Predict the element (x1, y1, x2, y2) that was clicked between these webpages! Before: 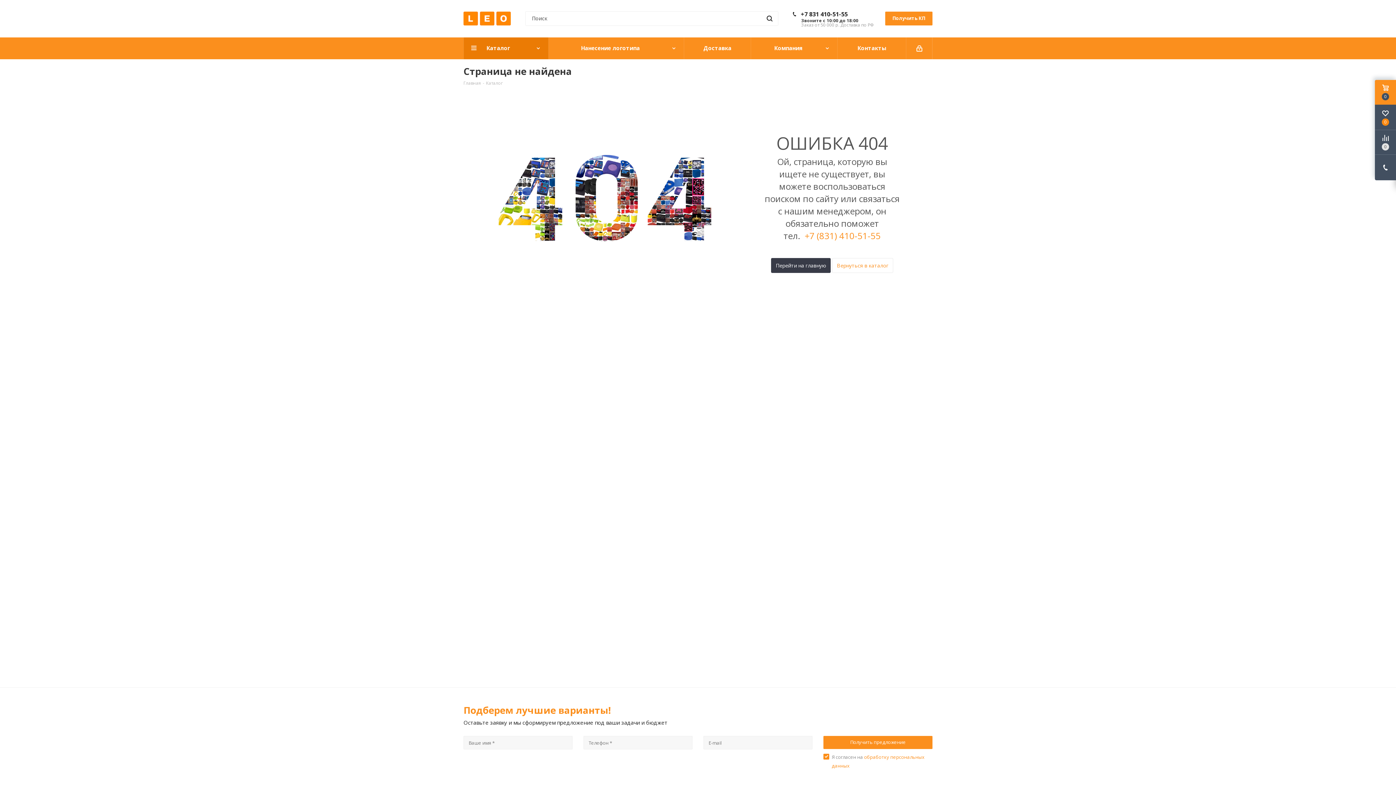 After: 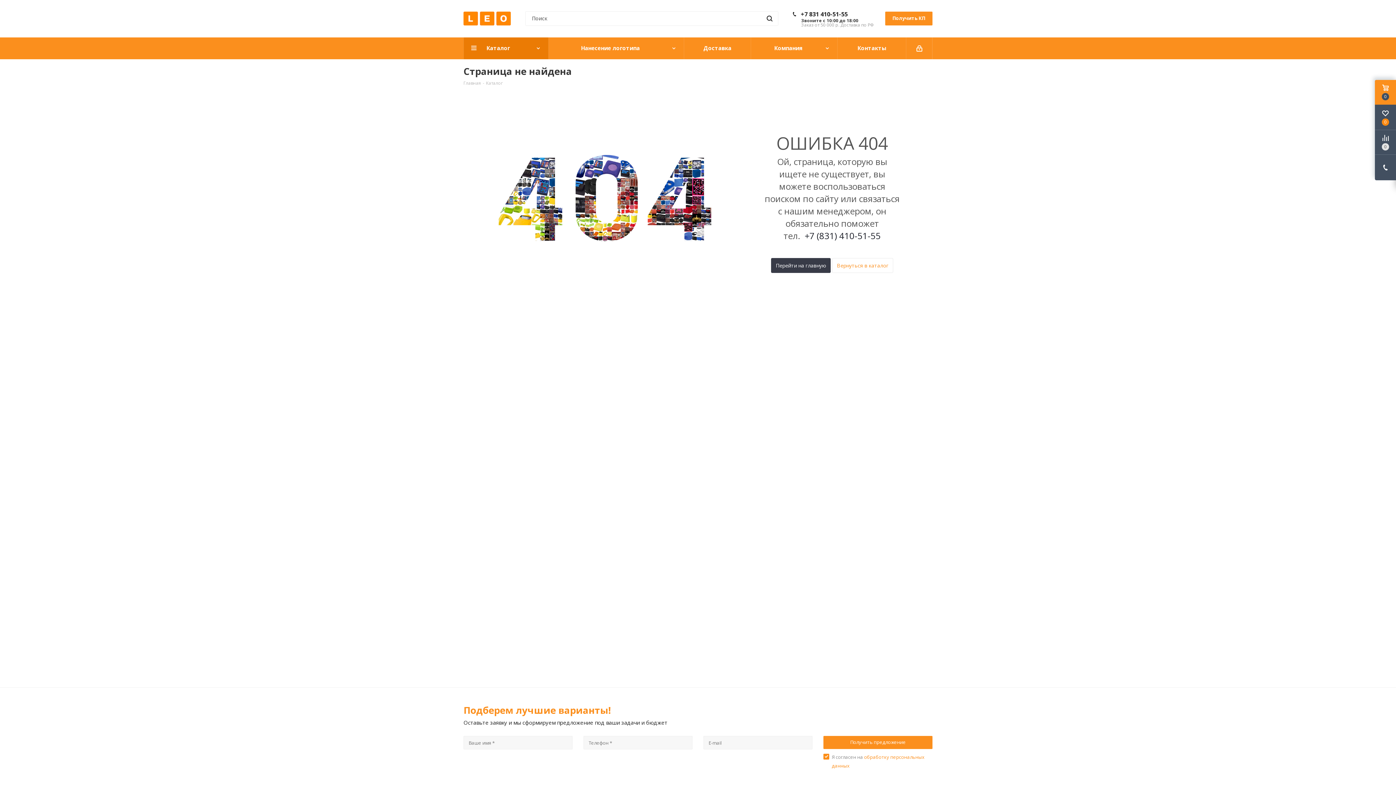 Action: label: +7 (831) 410-51-55 bbox: (804, 229, 880, 241)